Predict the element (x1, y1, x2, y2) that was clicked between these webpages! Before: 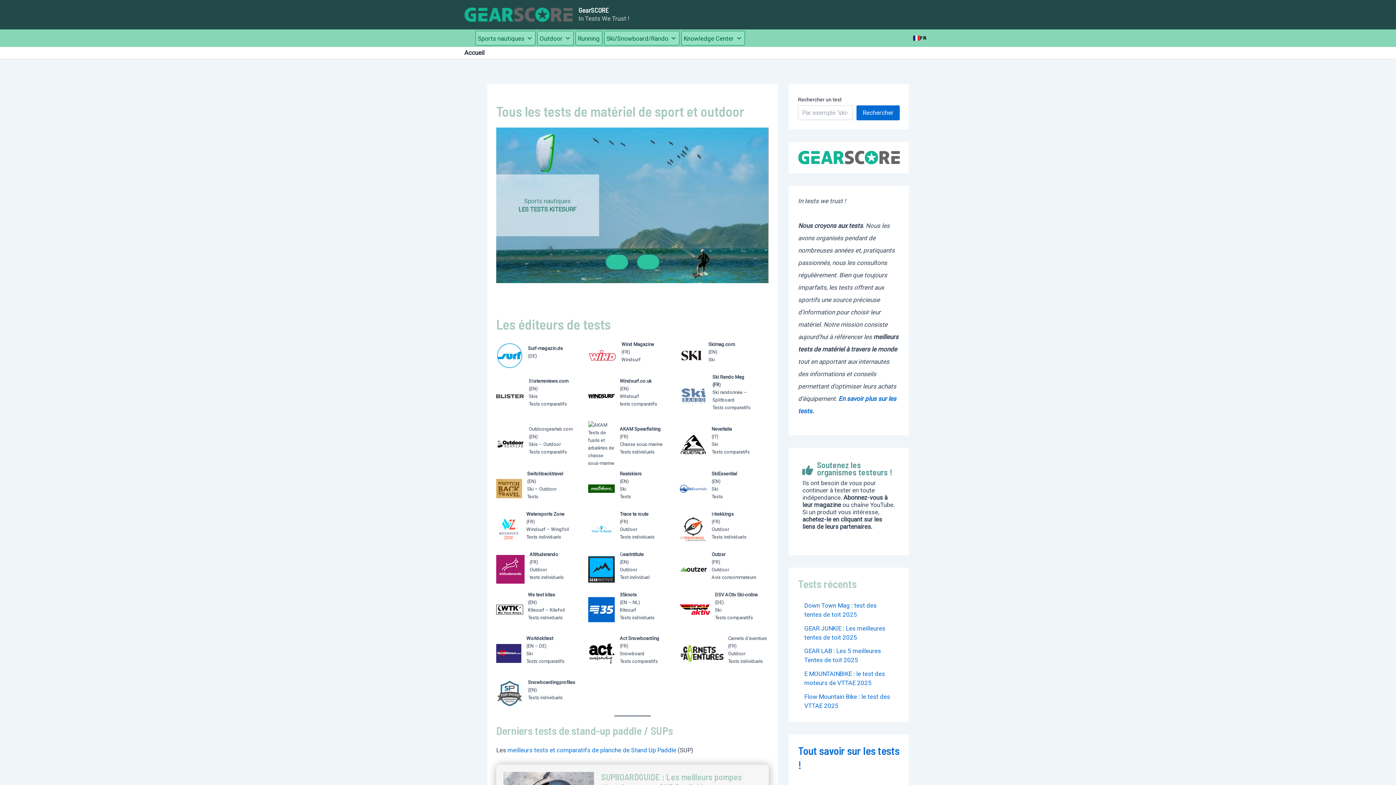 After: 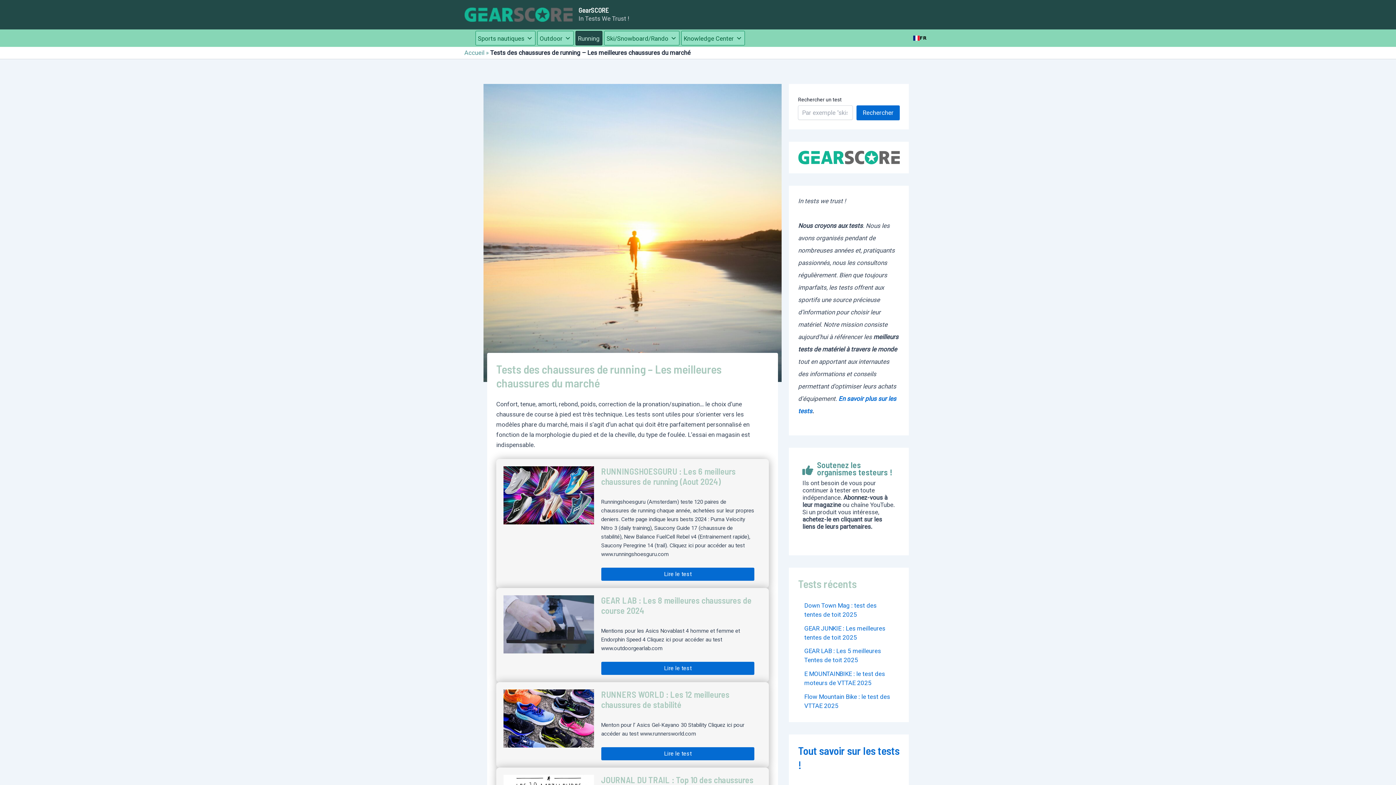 Action: bbox: (575, 30, 602, 45) label: Running